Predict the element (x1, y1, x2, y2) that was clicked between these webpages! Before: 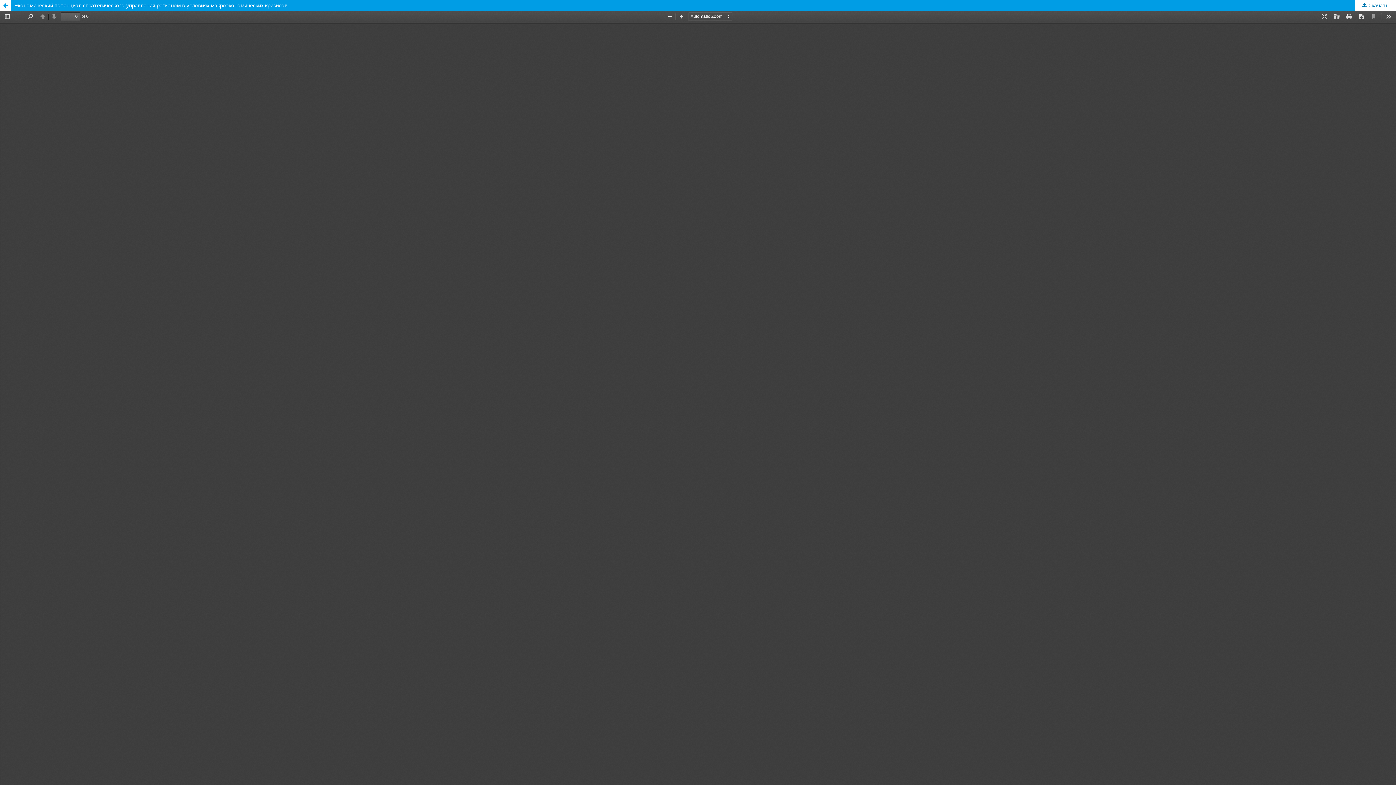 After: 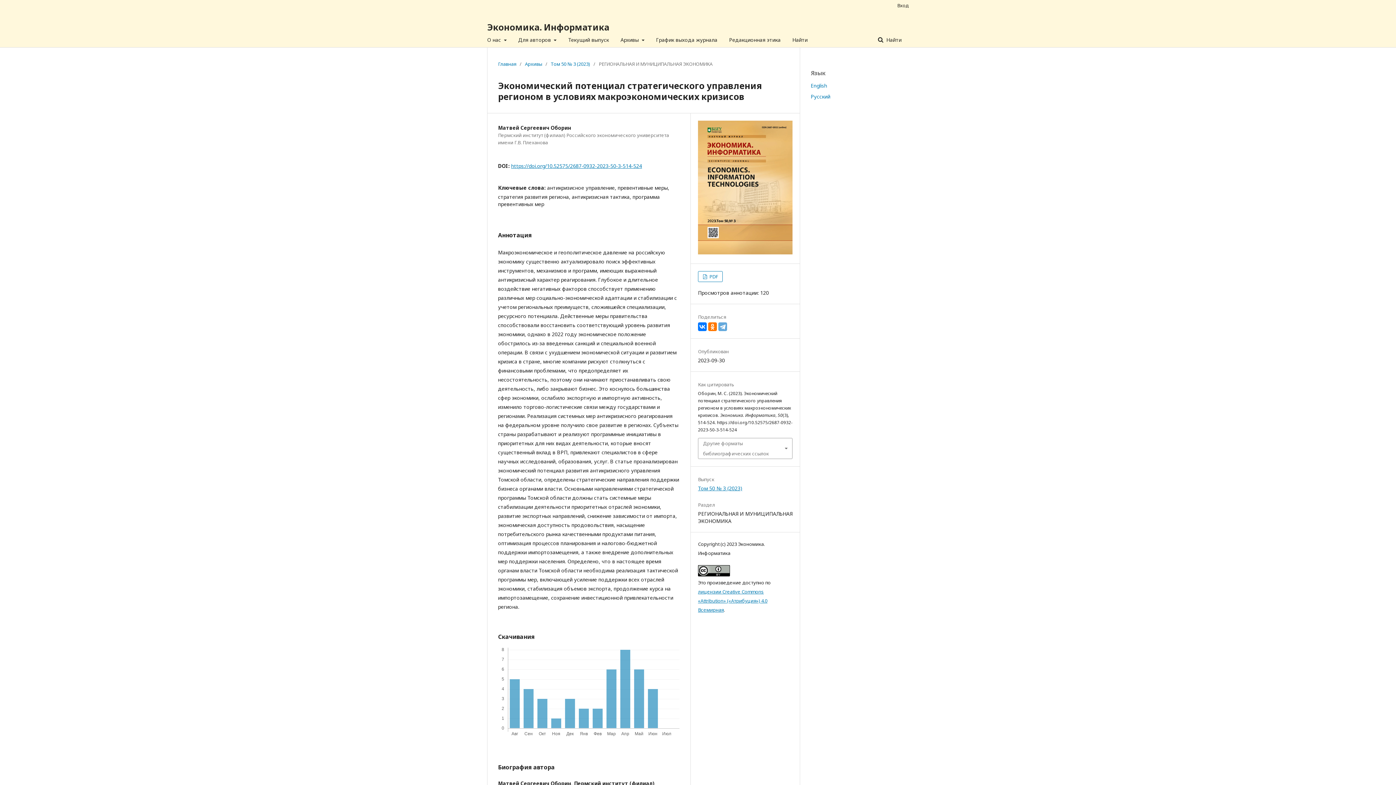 Action: bbox: (0, 0, 1396, 10) label: Экономический потенциал стратегического управления регионом в условиях макроэкономических кризисов